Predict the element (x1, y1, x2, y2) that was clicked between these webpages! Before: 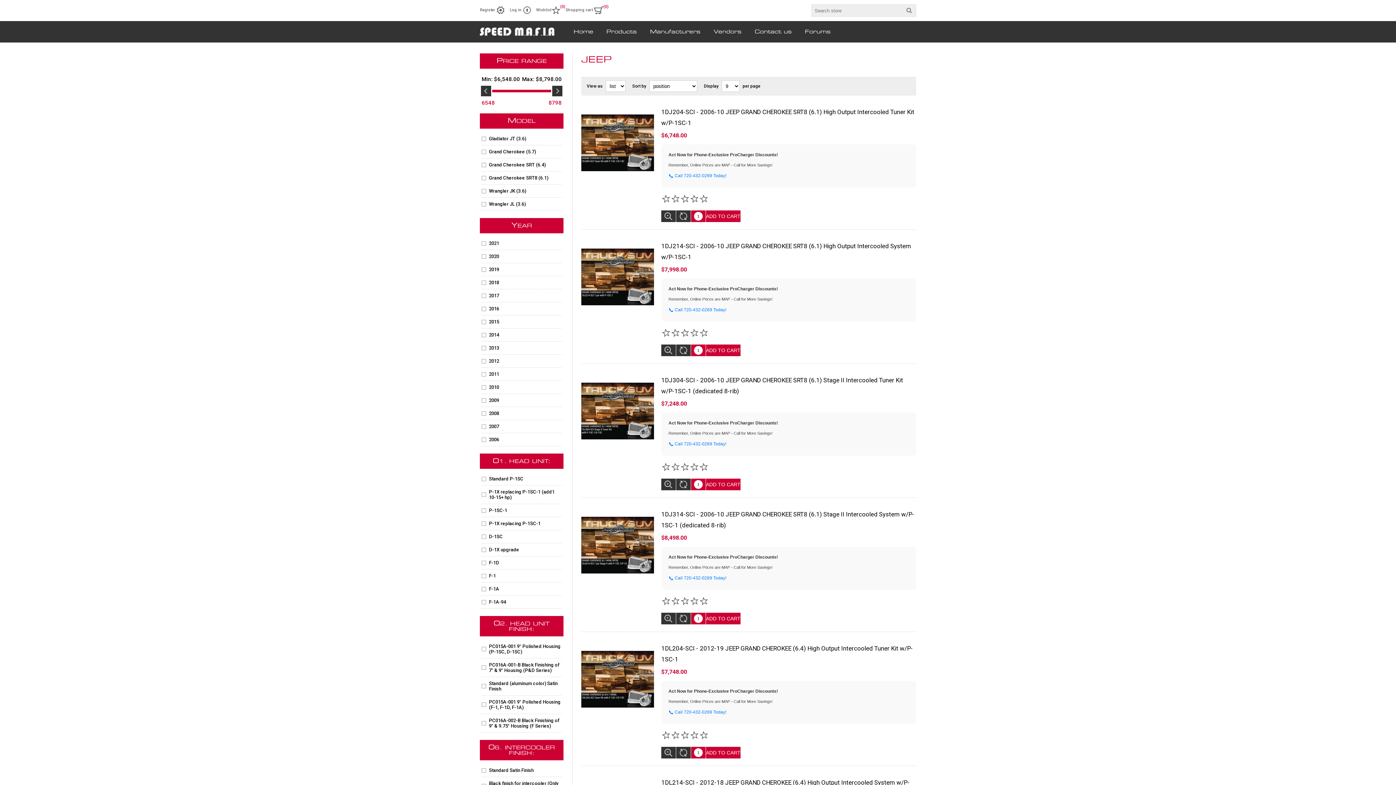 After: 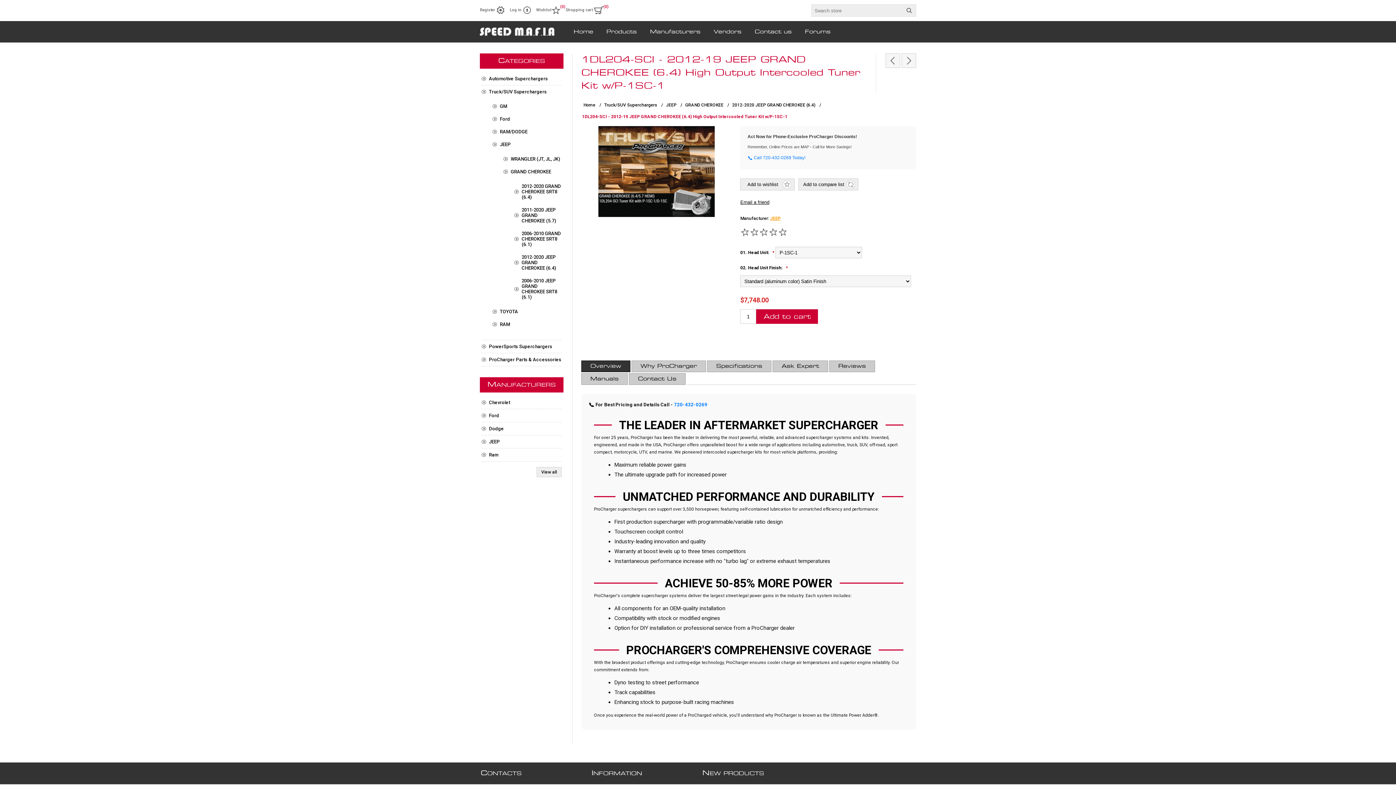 Action: bbox: (581, 643, 654, 716)